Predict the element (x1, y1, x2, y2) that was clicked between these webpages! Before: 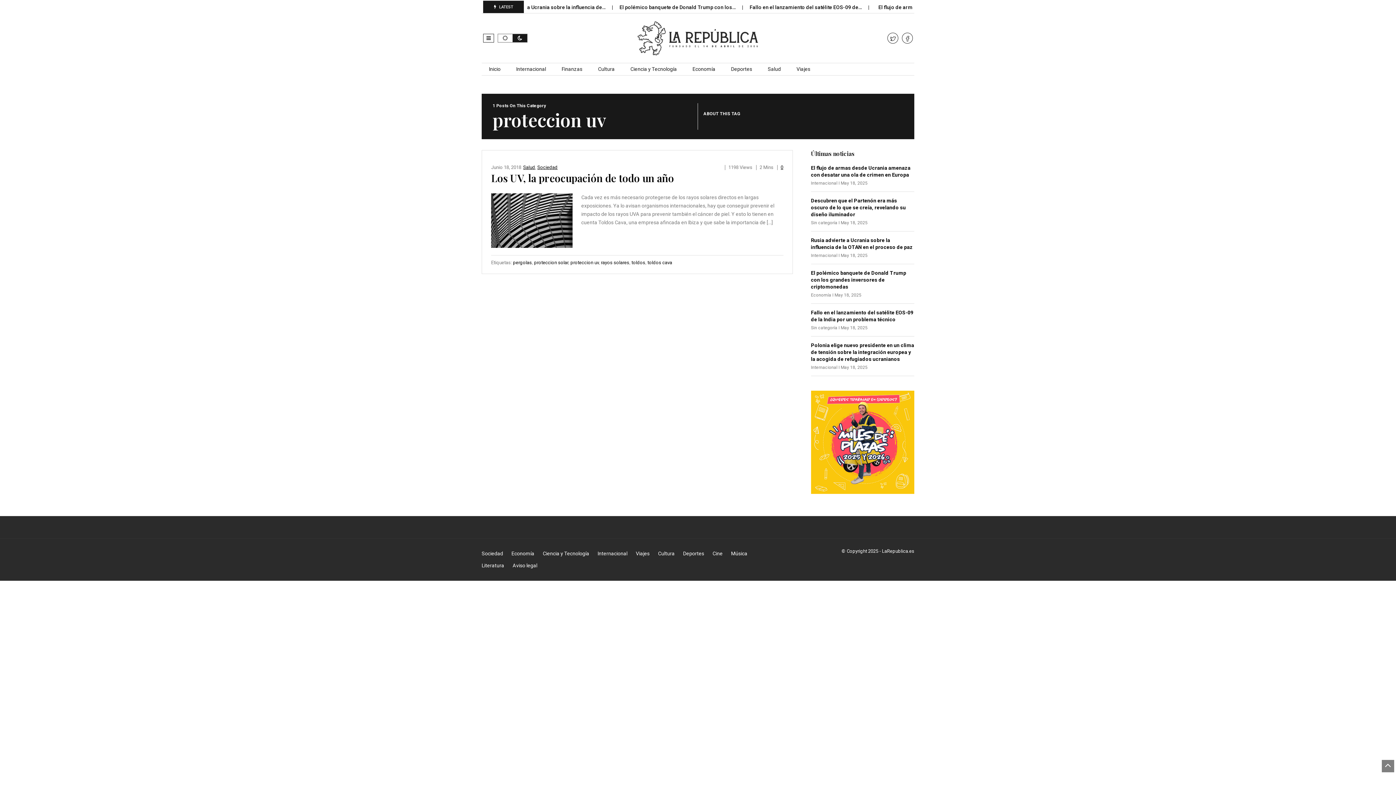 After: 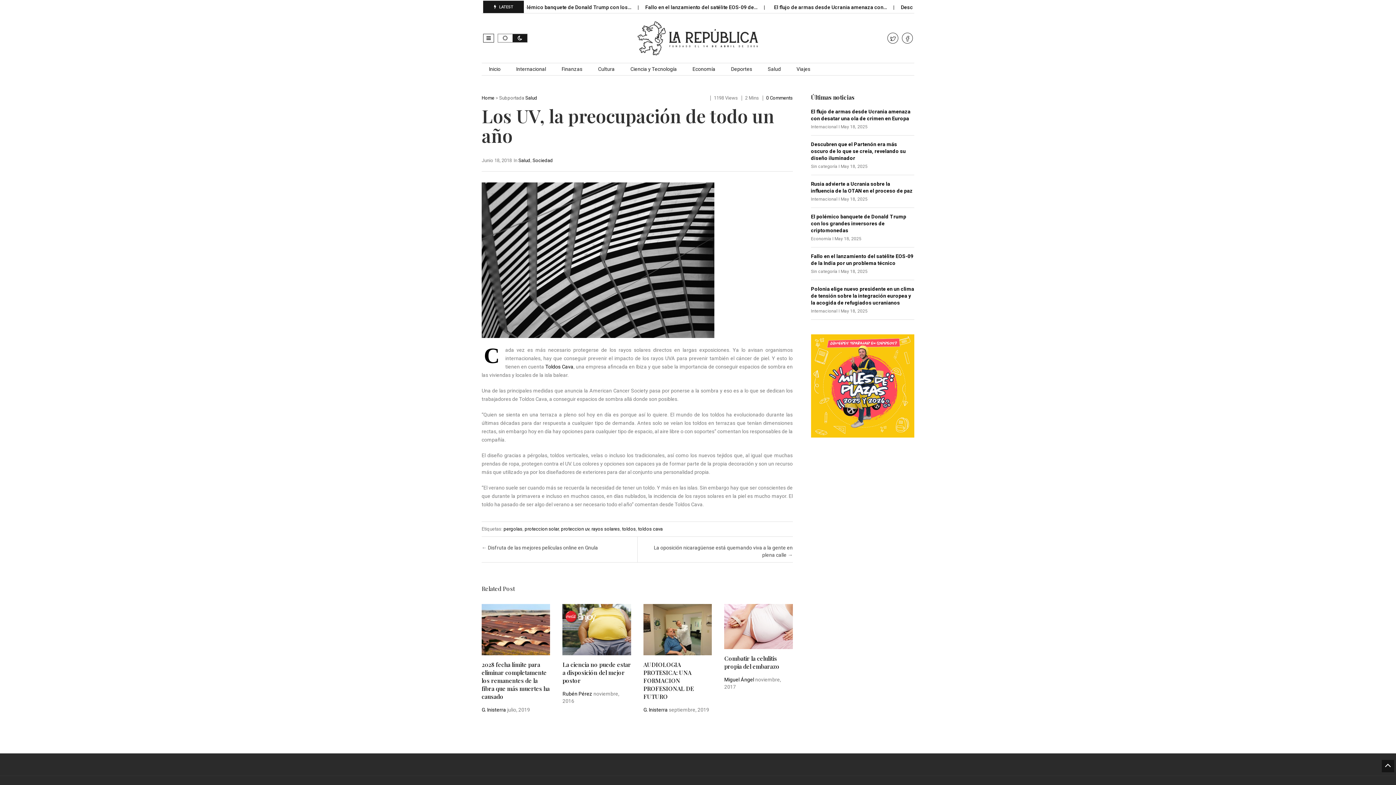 Action: bbox: (780, 164, 783, 170) label: 0